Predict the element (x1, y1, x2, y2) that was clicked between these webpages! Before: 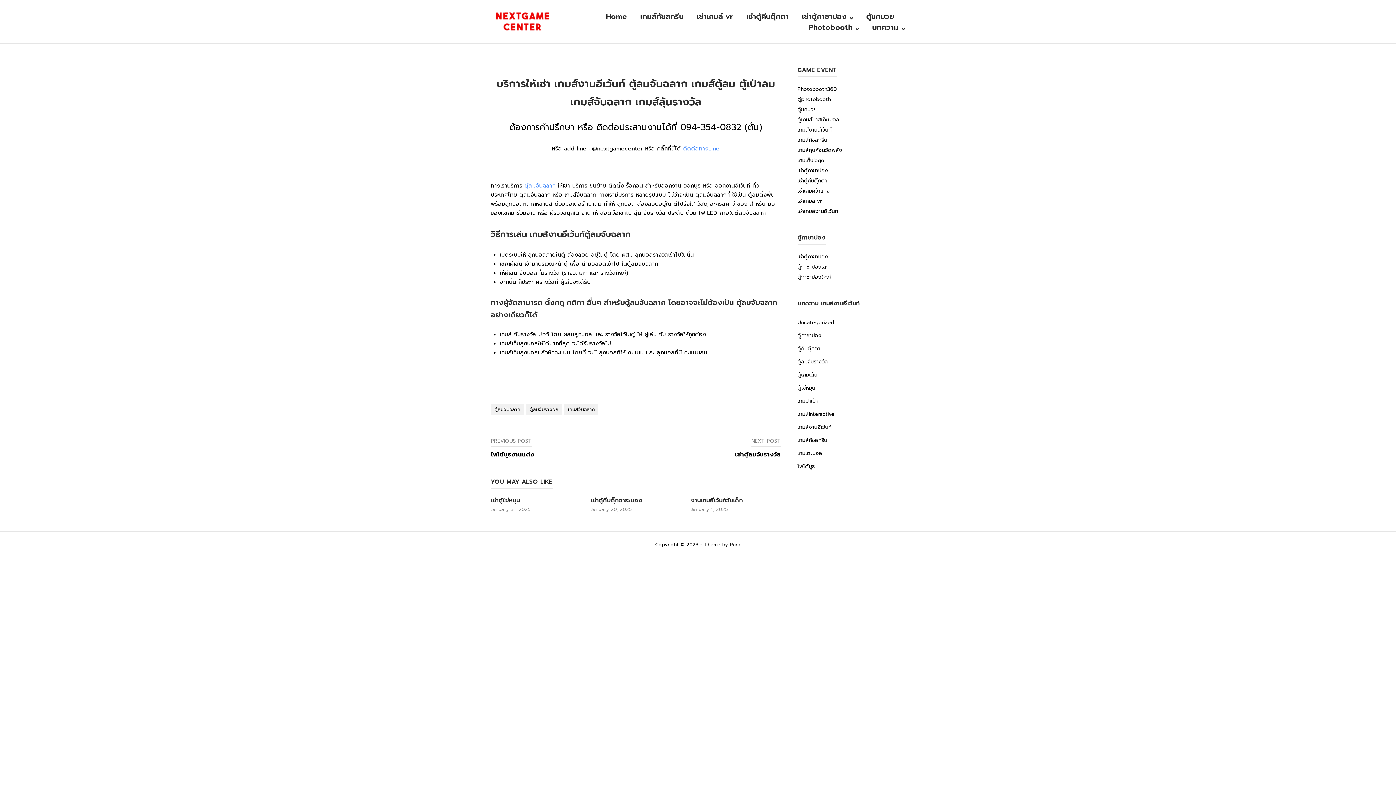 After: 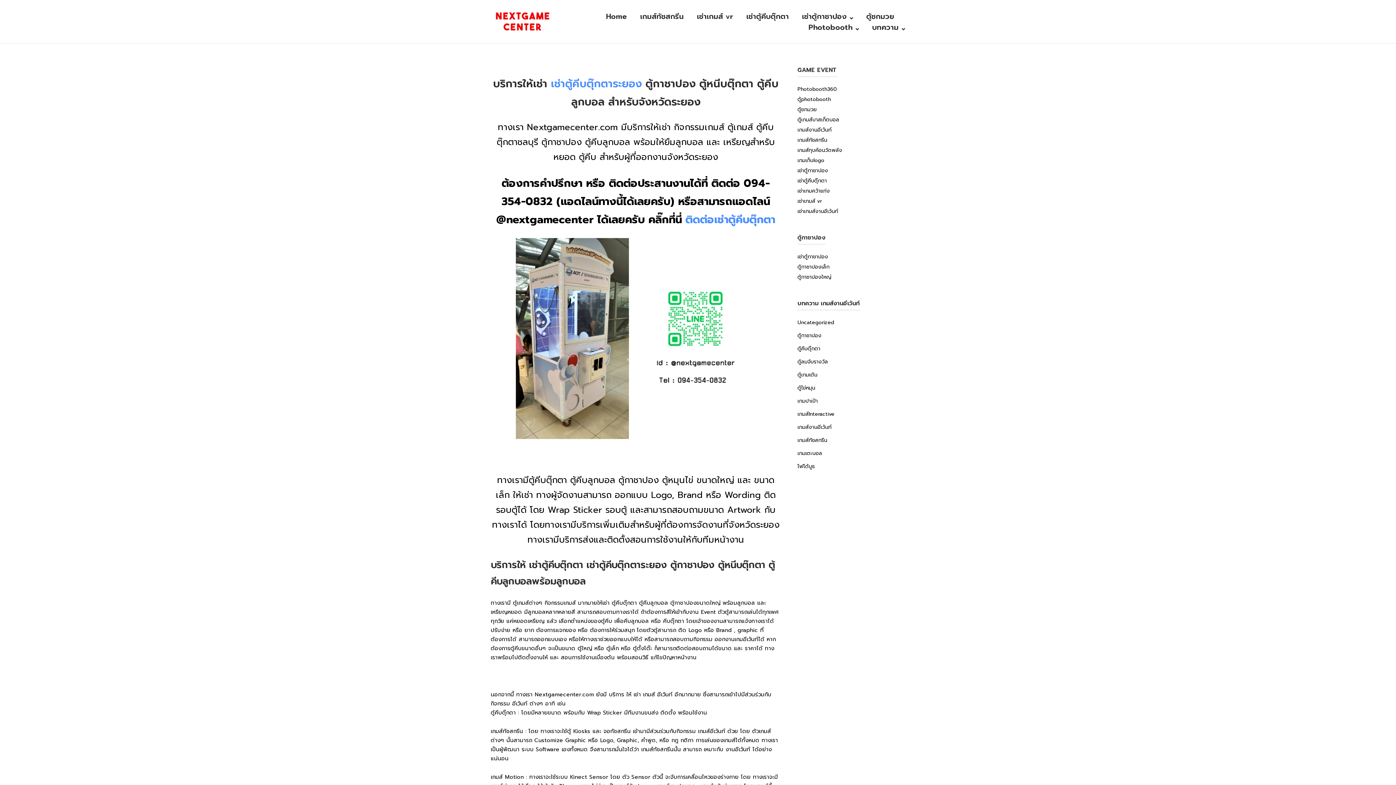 Action: bbox: (591, 496, 680, 513) label: เช่าตู้คีบตุ๊กตาระยอง

January 20, 2025